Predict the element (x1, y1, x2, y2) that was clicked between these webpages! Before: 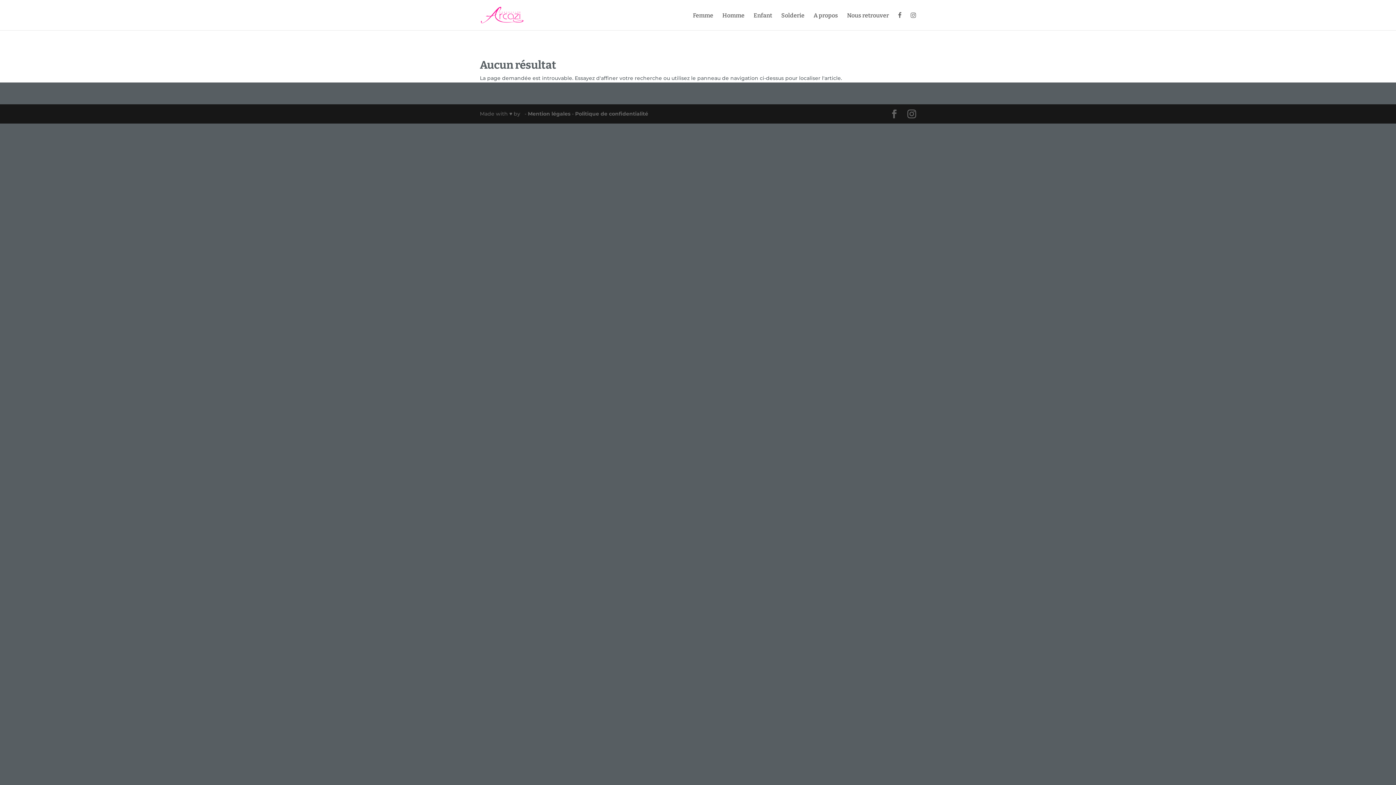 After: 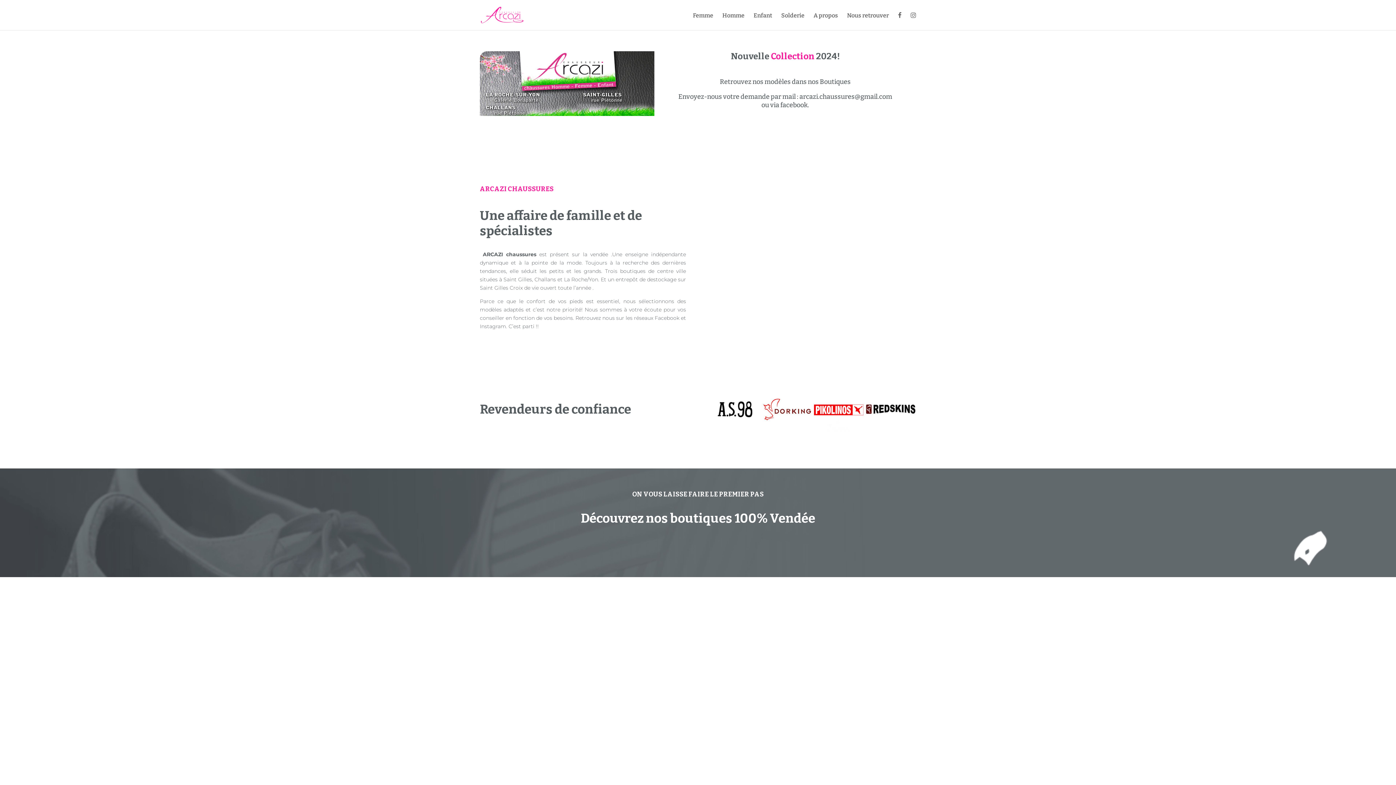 Action: bbox: (481, 11, 523, 17)